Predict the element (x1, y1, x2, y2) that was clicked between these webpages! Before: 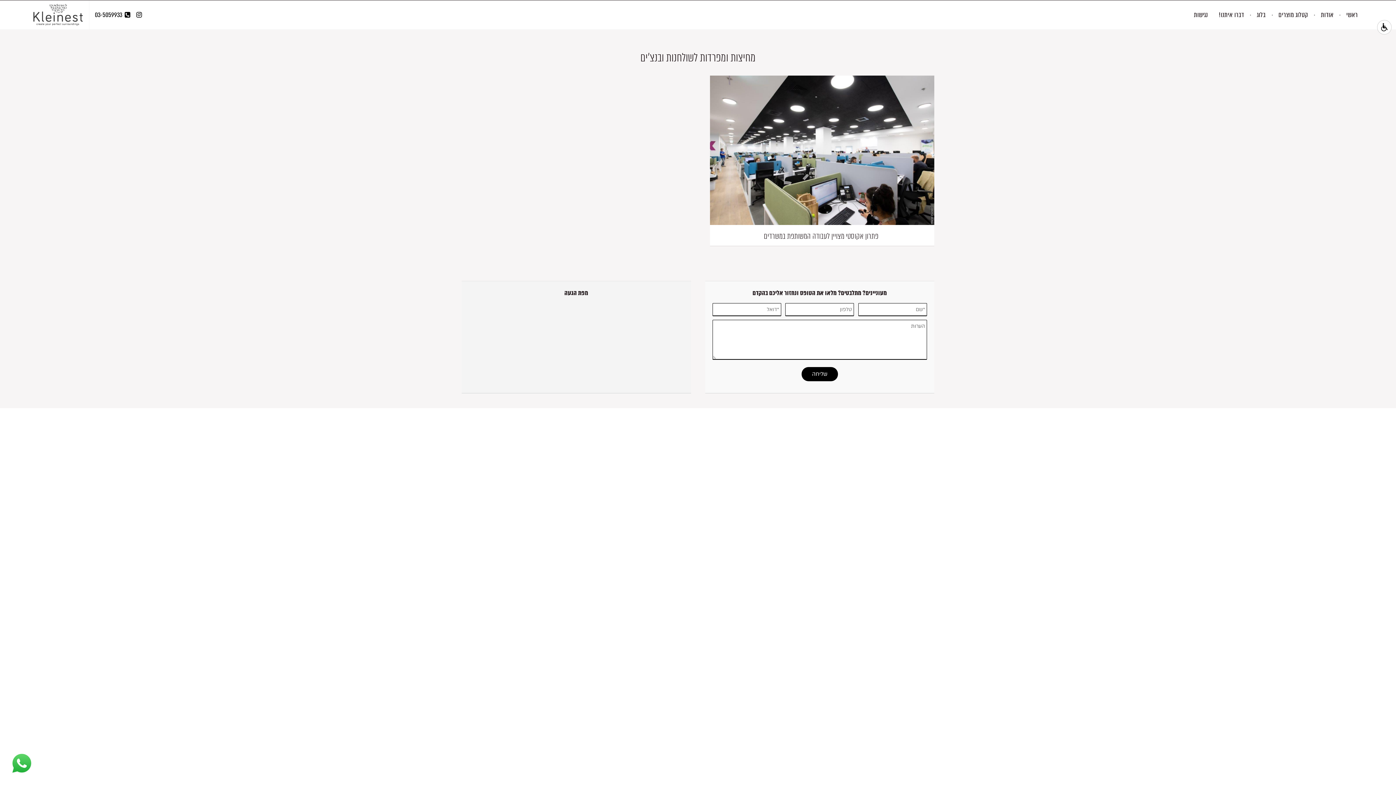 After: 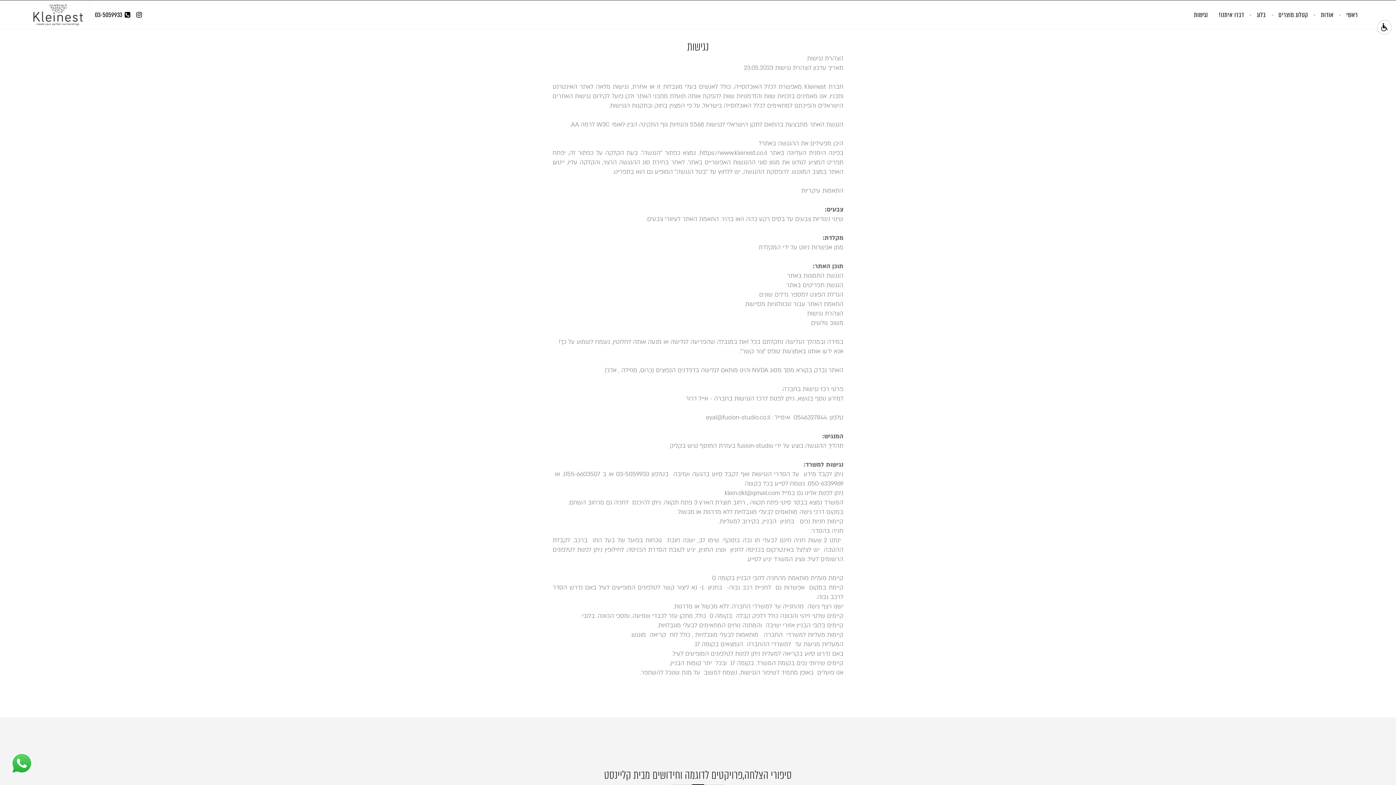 Action: bbox: (1188, 9, 1213, 21) label: נגישות